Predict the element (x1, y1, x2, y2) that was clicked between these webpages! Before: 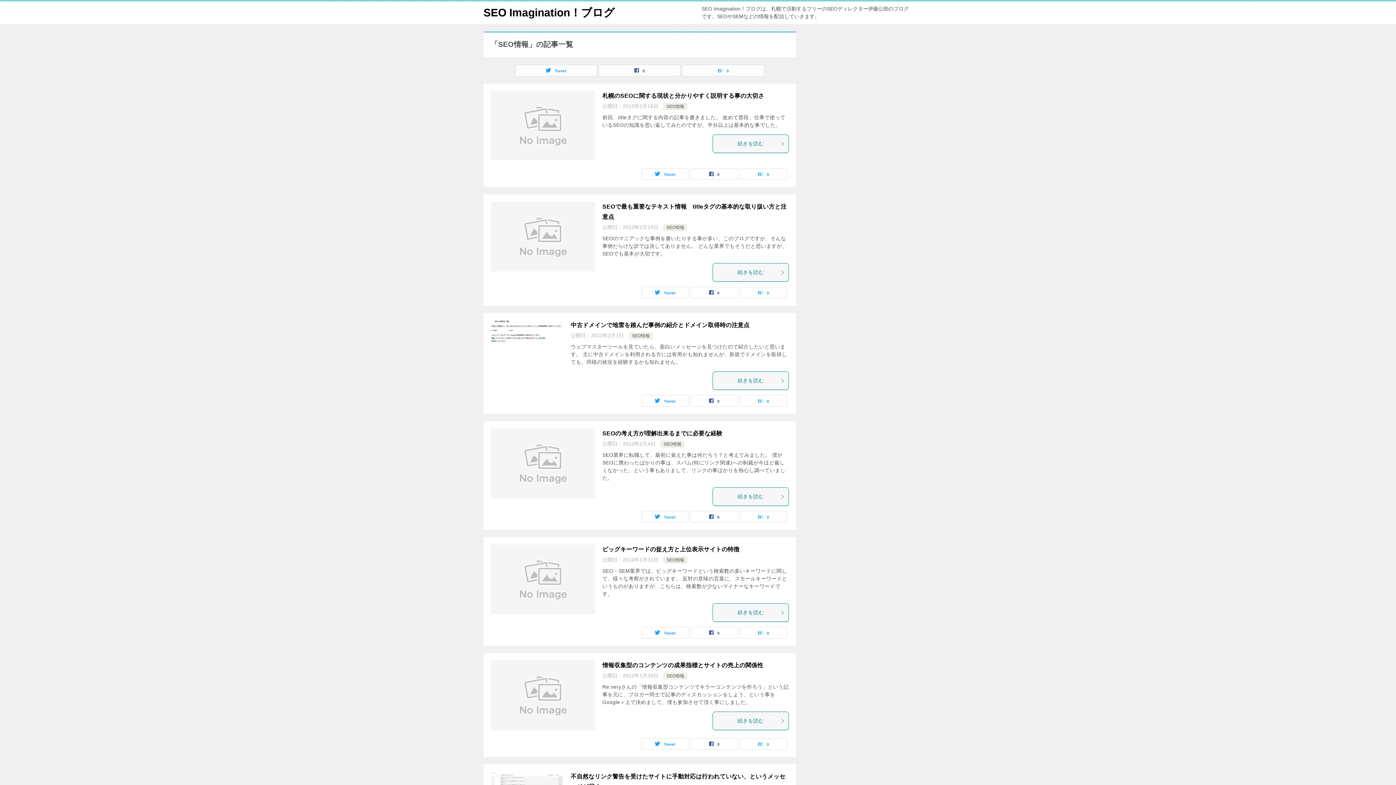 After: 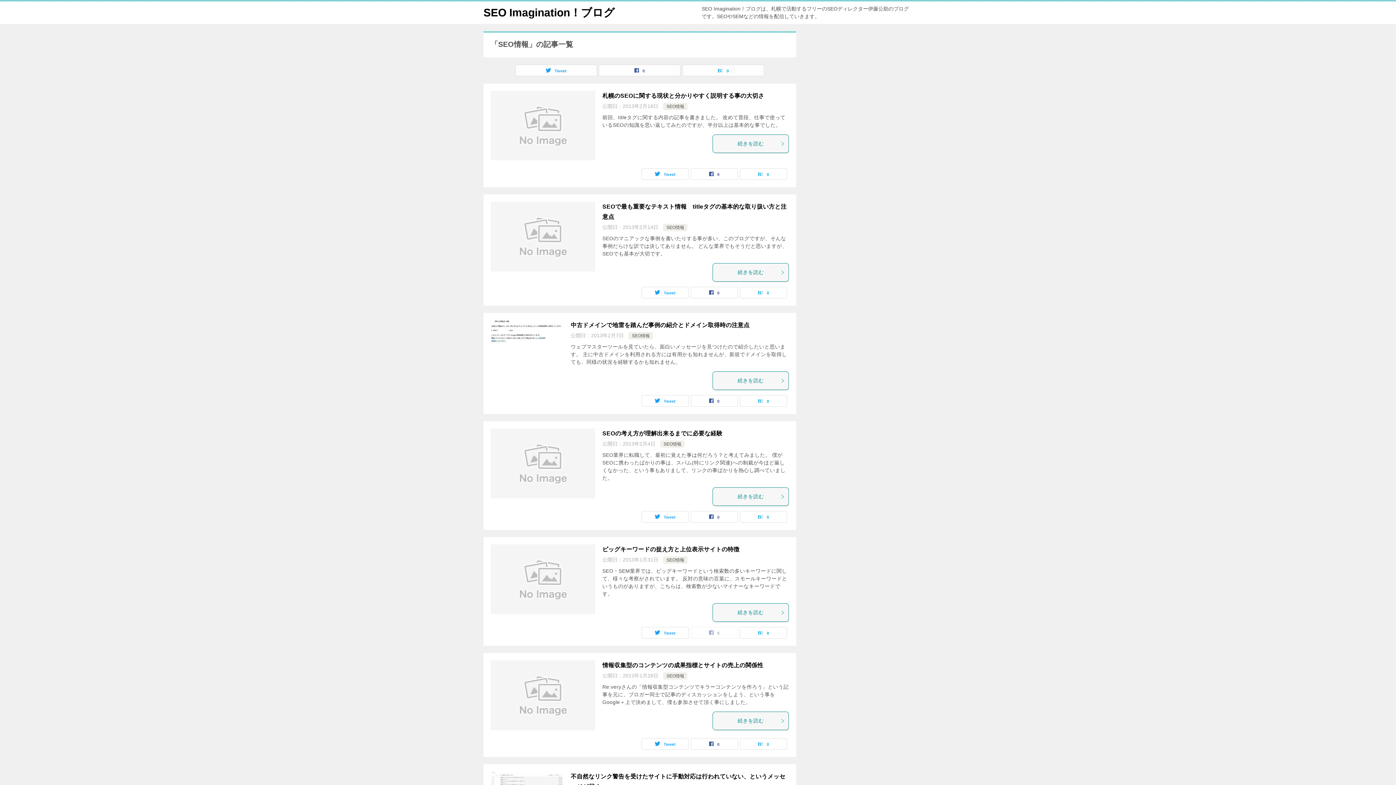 Action: bbox: (691, 627, 737, 638) label: 0